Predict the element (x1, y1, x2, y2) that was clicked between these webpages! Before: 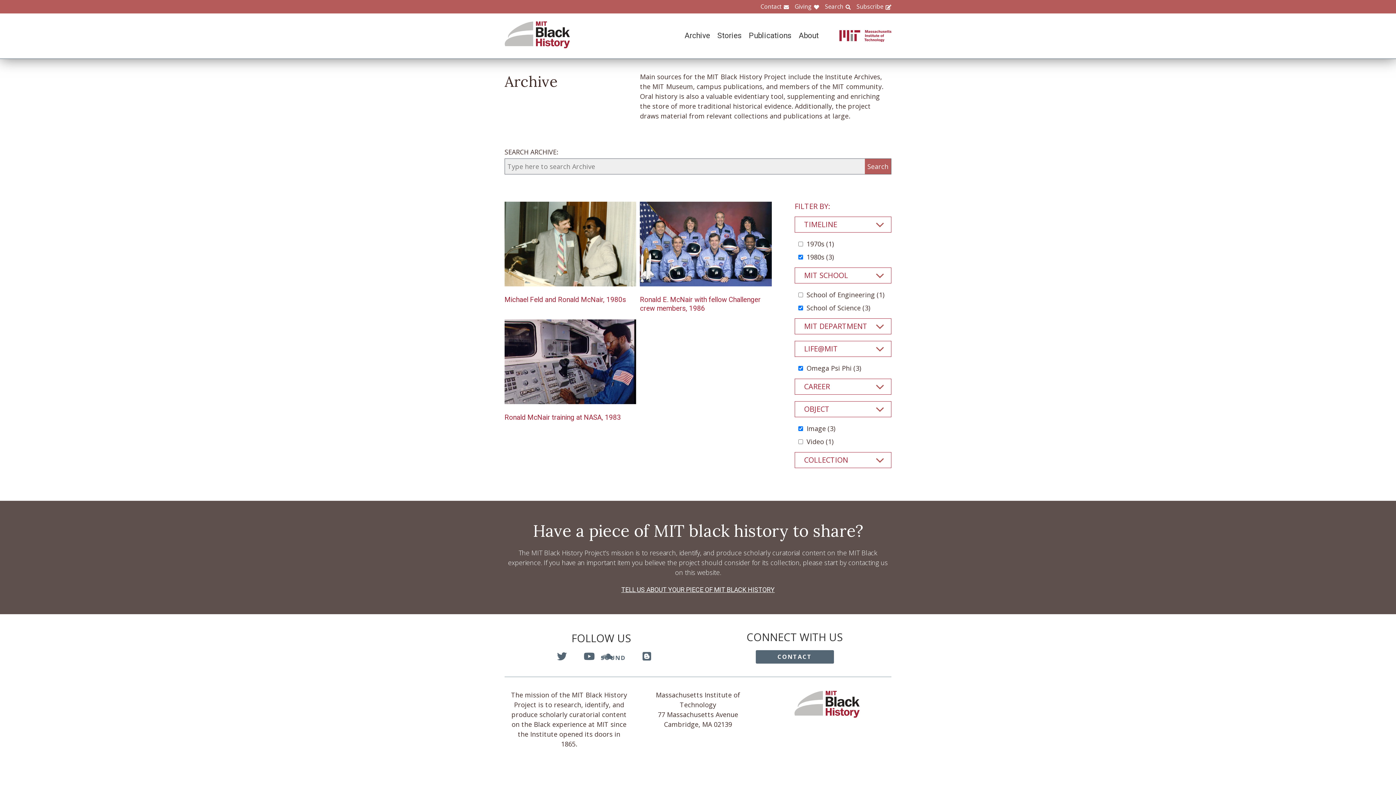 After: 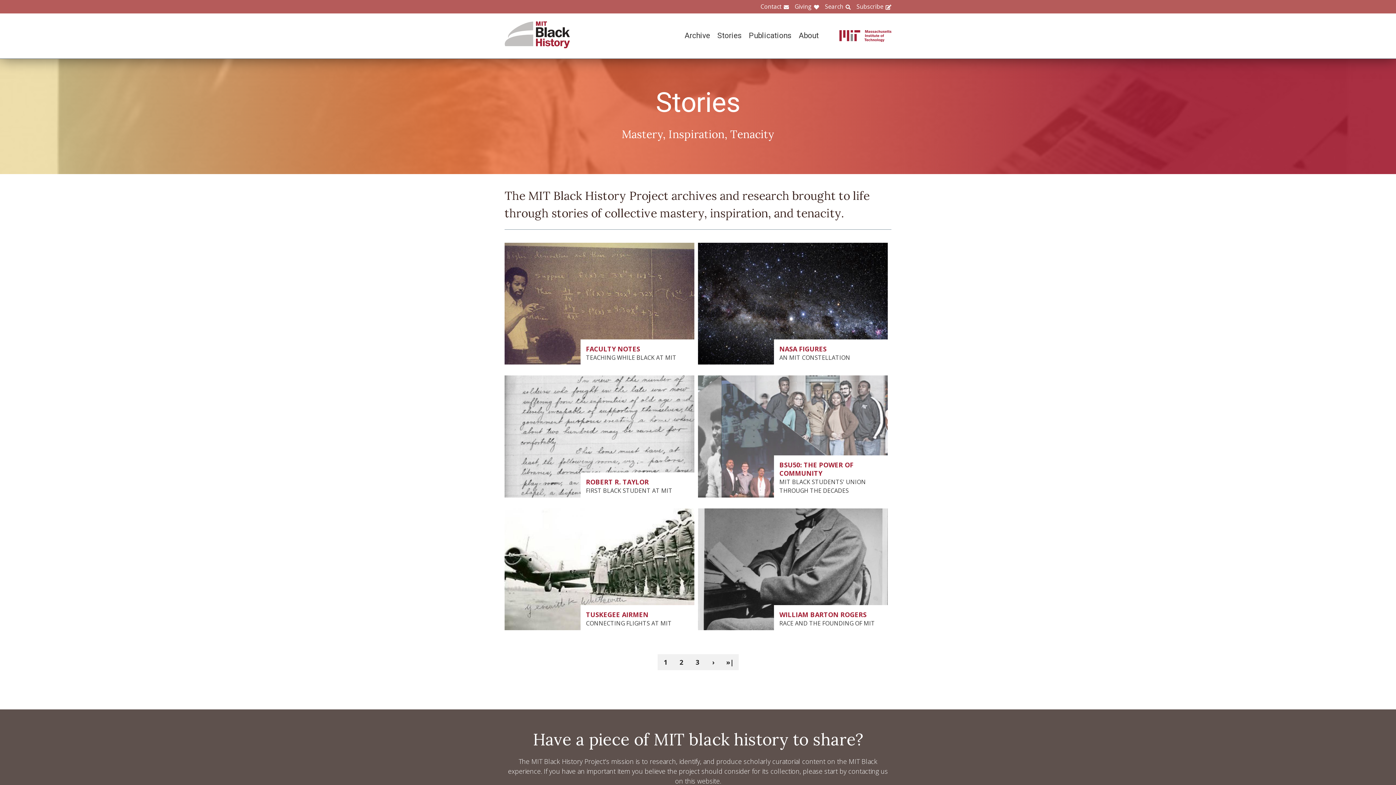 Action: bbox: (710, 31, 741, 40) label: Stories